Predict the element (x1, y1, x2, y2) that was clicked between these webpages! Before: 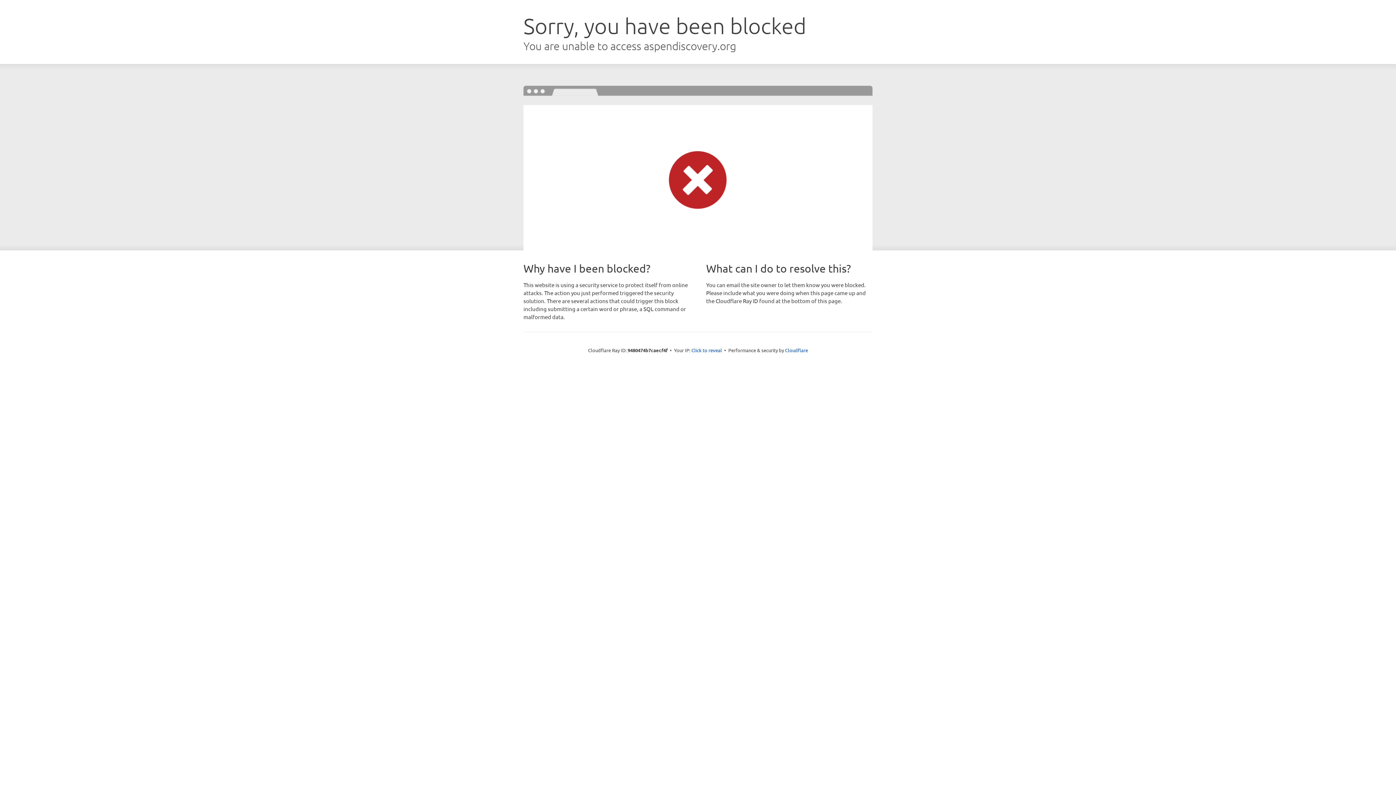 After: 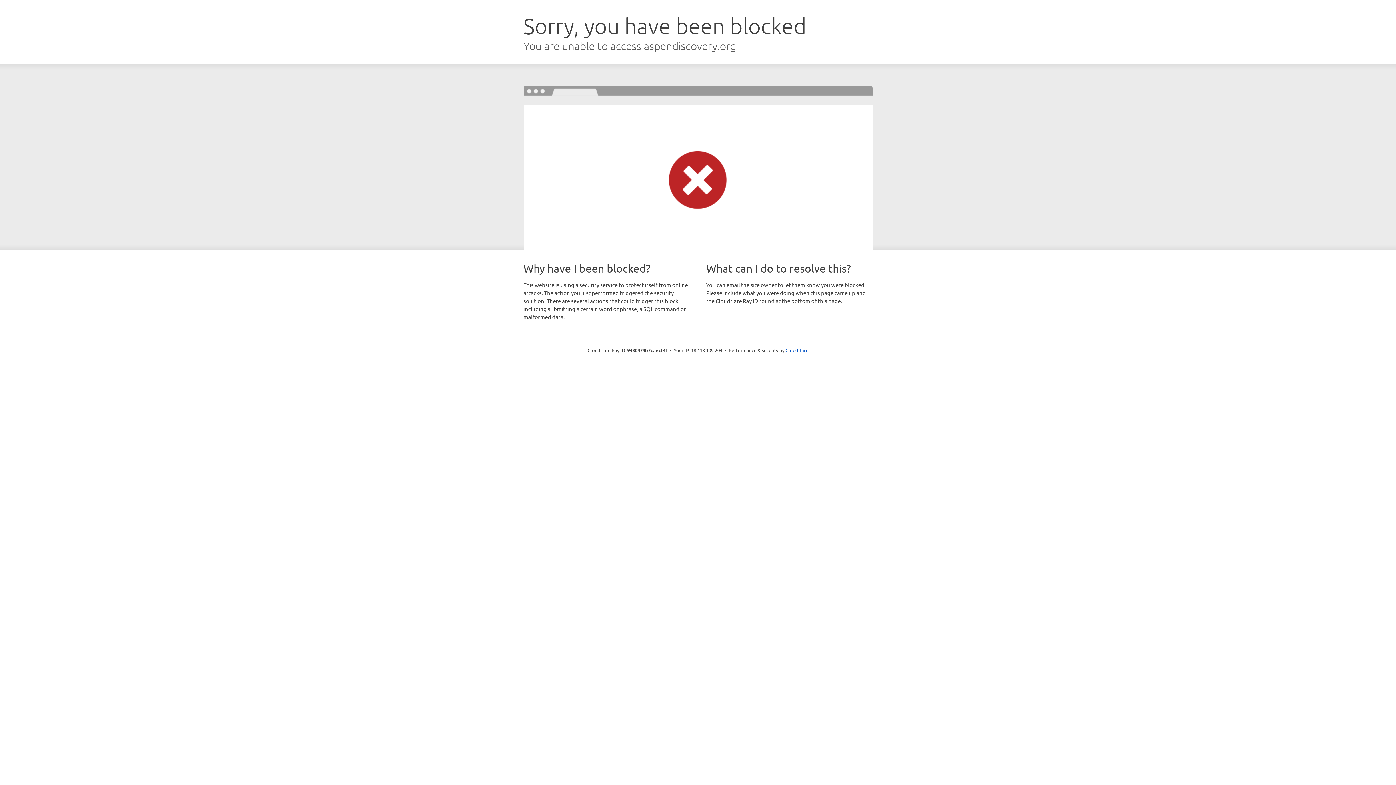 Action: bbox: (691, 346, 722, 353) label: Click to reveal